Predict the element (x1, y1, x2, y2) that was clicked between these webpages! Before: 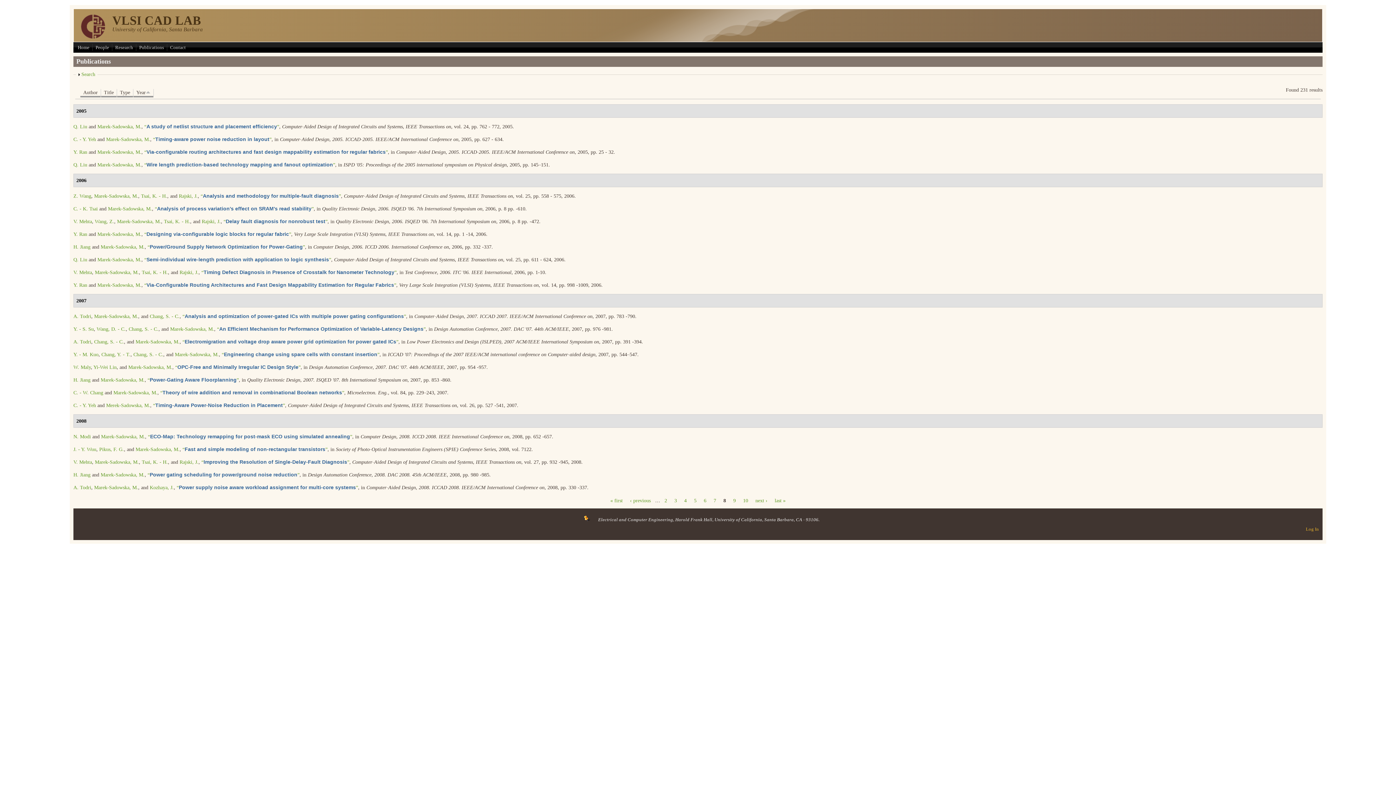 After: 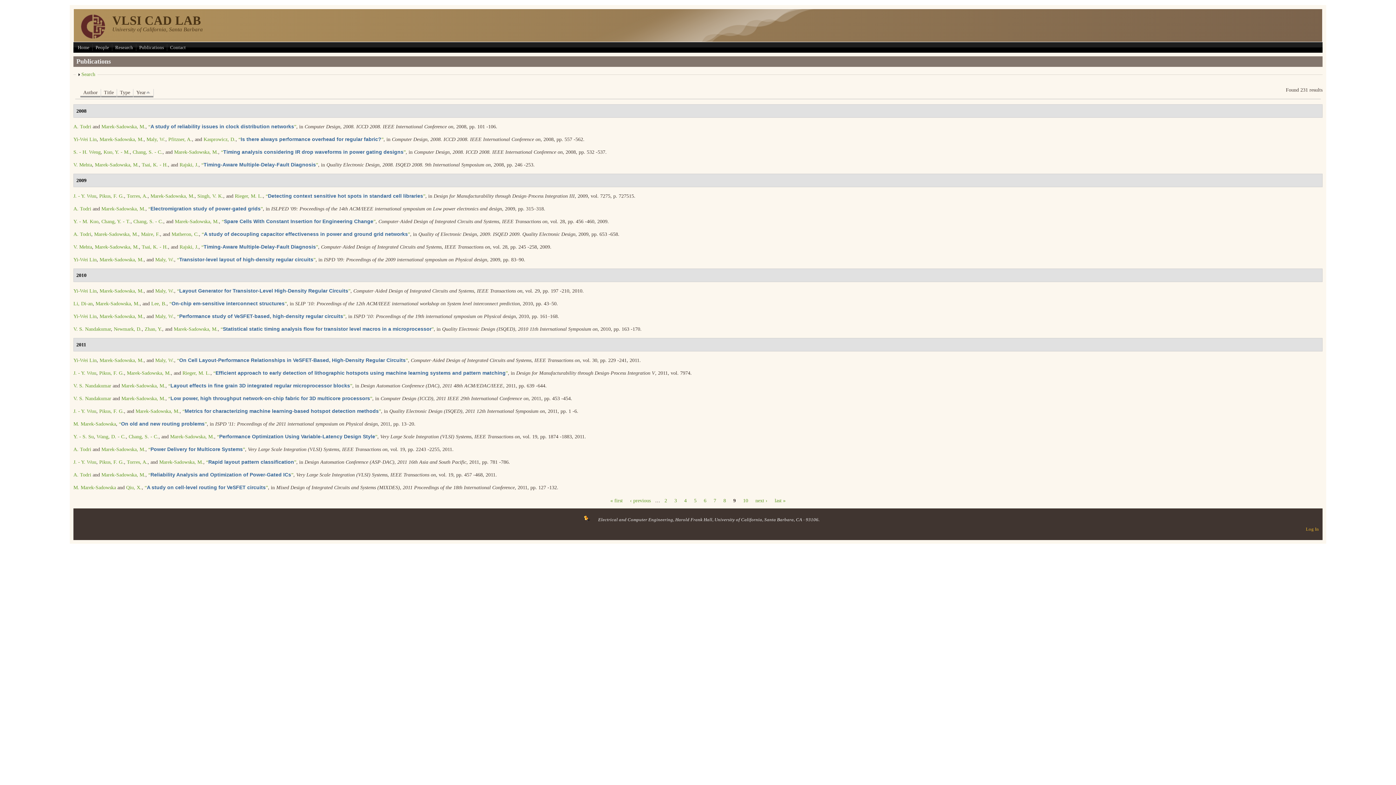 Action: bbox: (730, 497, 738, 504) label: 9